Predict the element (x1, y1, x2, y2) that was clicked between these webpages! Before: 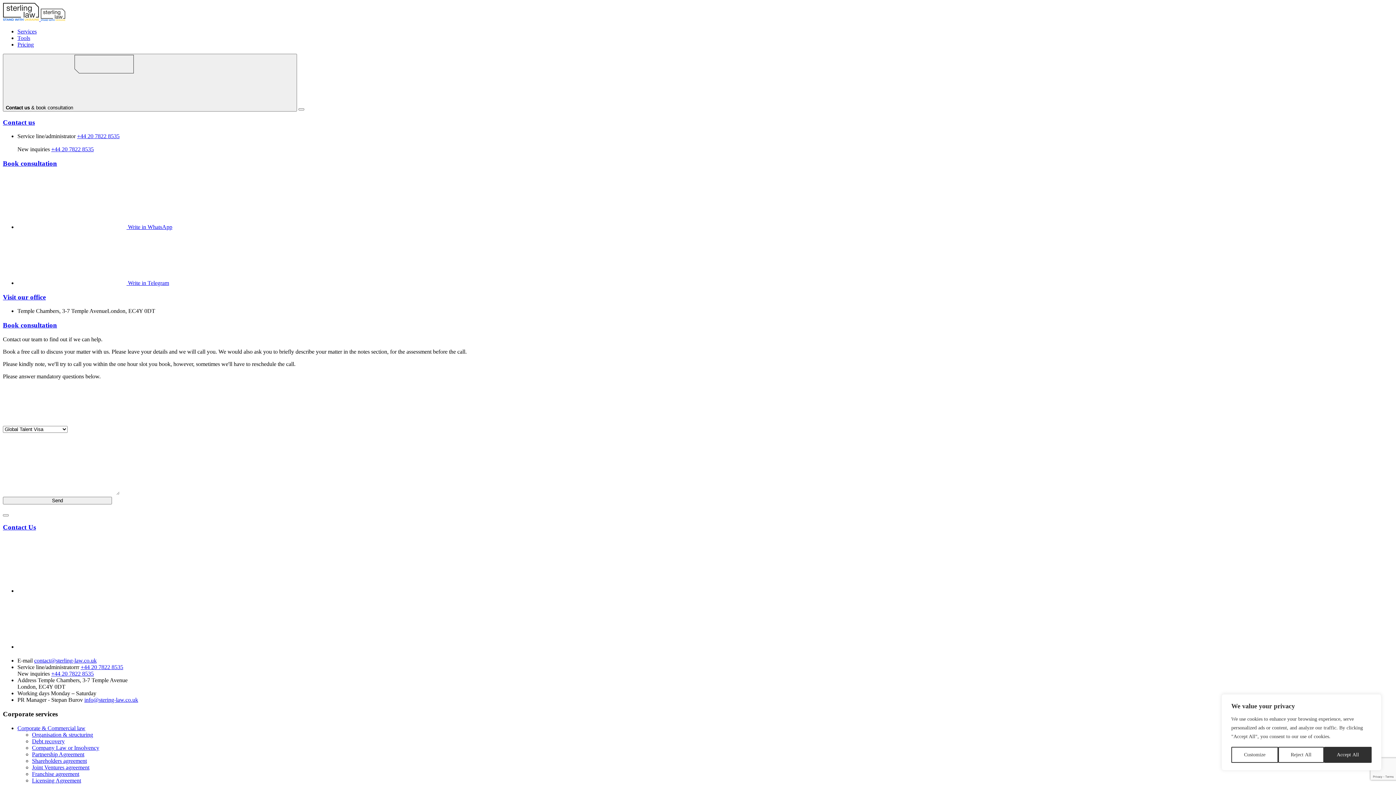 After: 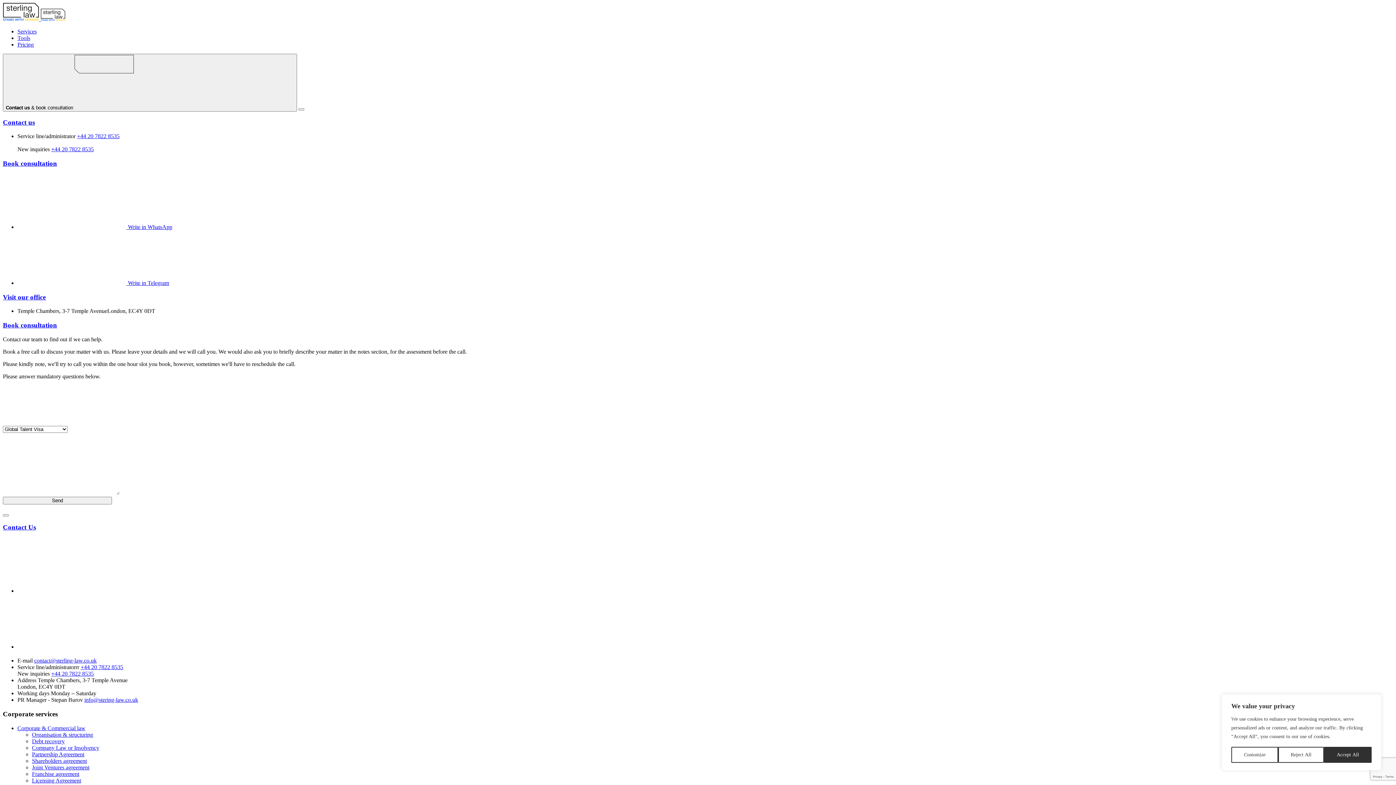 Action: label: Book consultation bbox: (2, 321, 57, 329)